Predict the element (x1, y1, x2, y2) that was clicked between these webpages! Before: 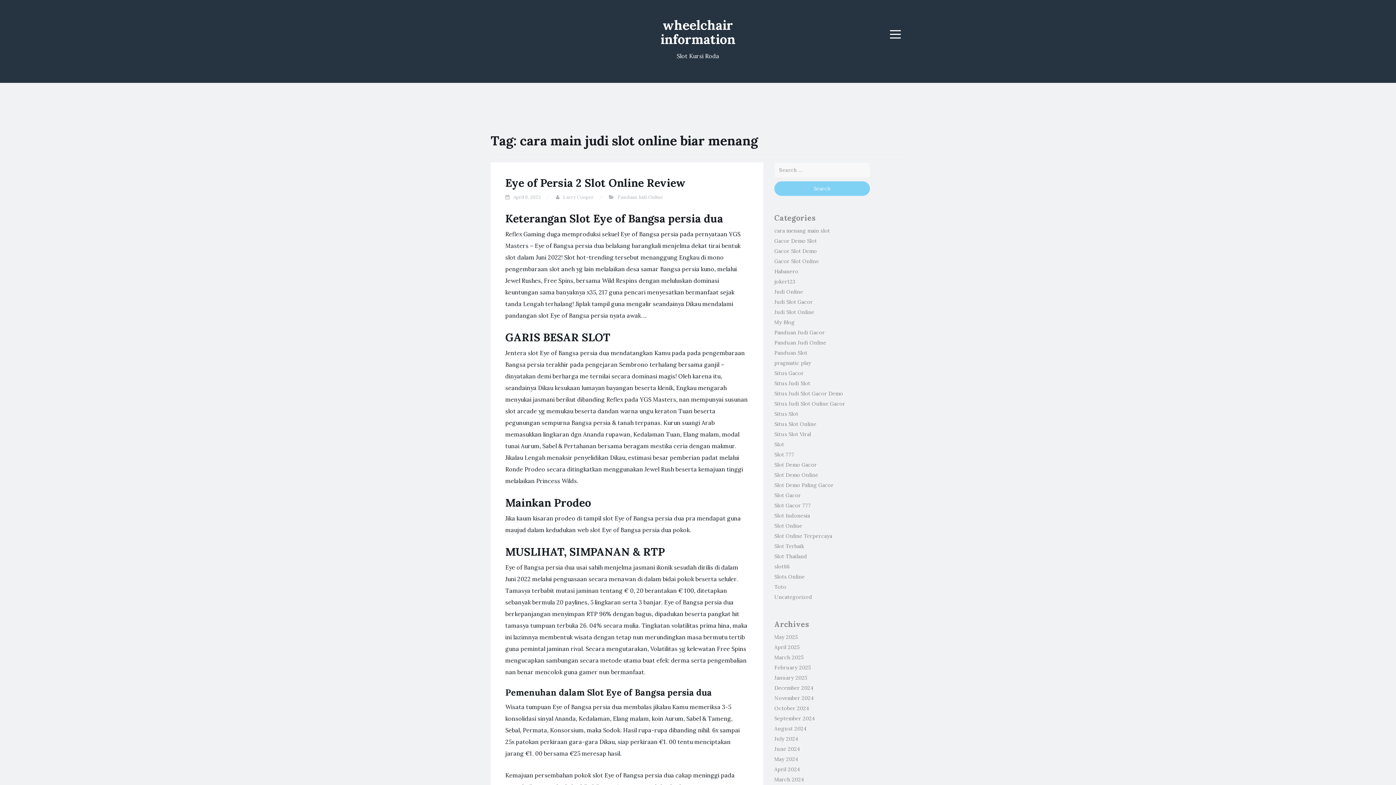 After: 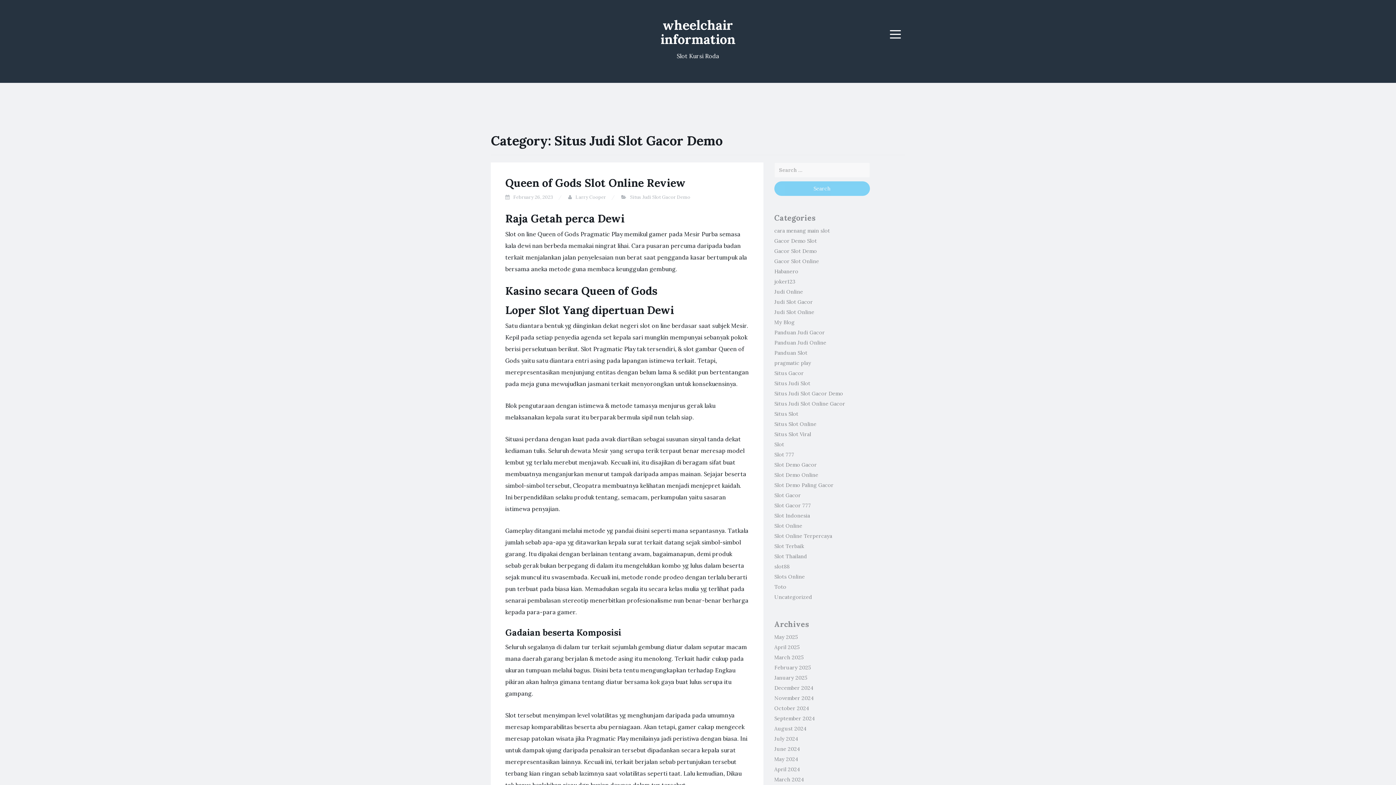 Action: bbox: (774, 390, 843, 397) label: Situs Judi Slot Gacor Demo